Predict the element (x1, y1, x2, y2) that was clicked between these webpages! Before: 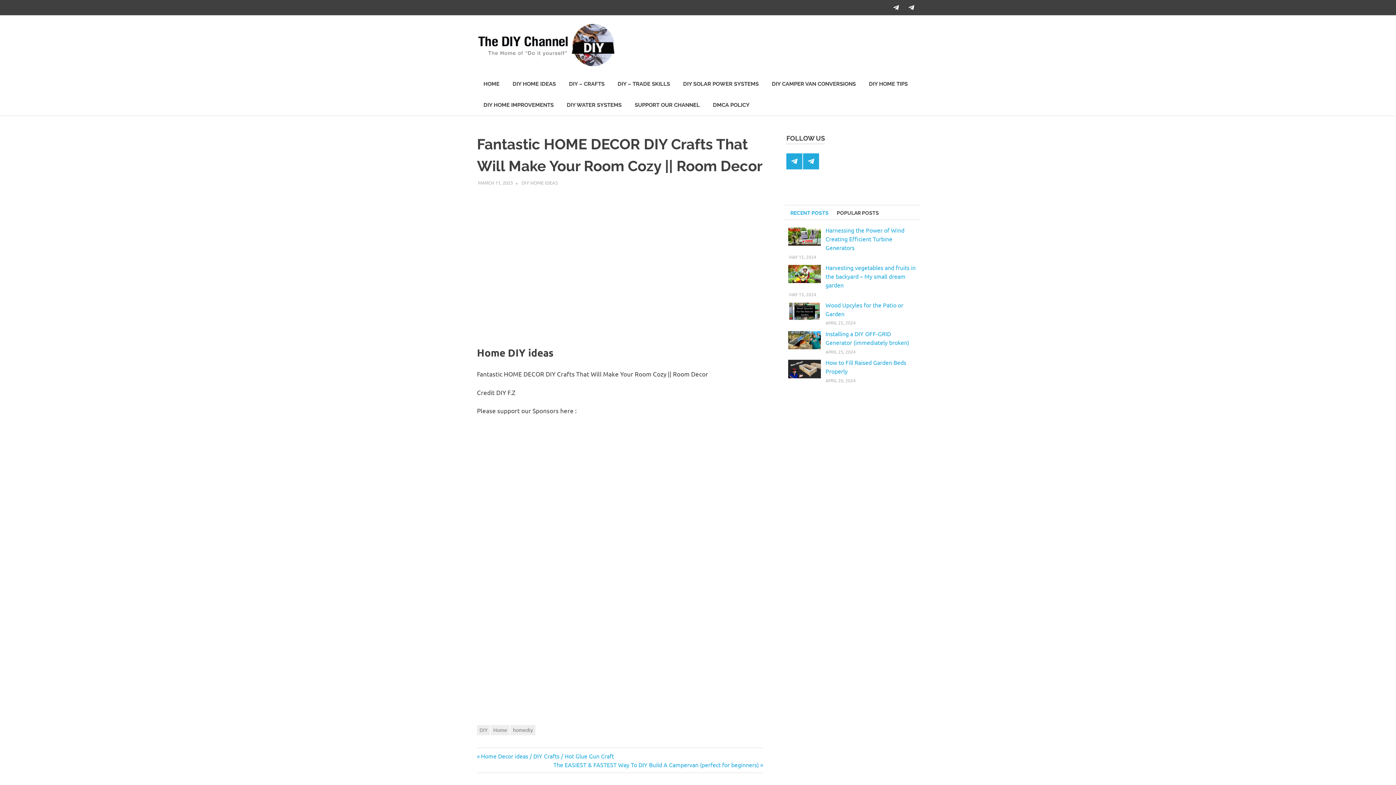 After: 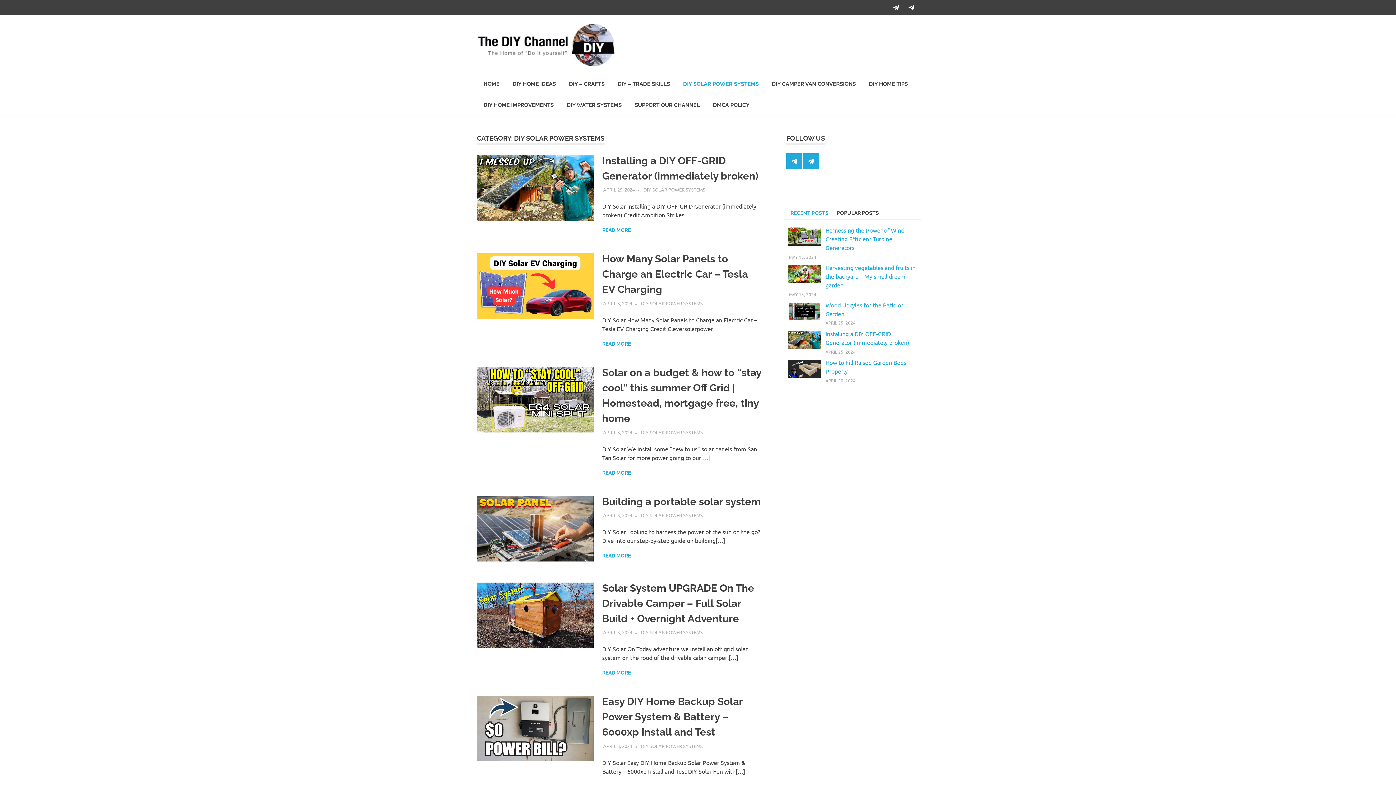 Action: bbox: (676, 73, 765, 94) label: DIY SOLAR POWER SYSTEMS